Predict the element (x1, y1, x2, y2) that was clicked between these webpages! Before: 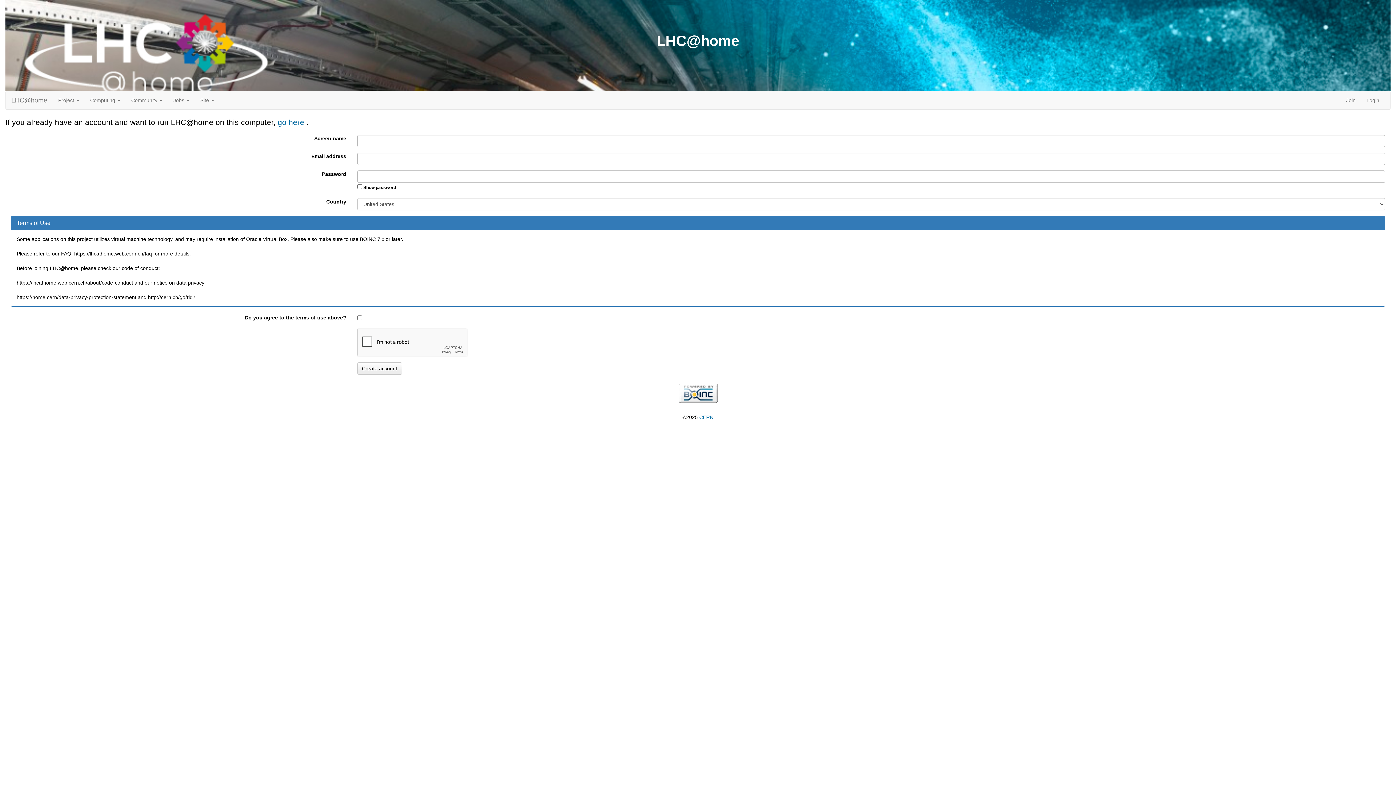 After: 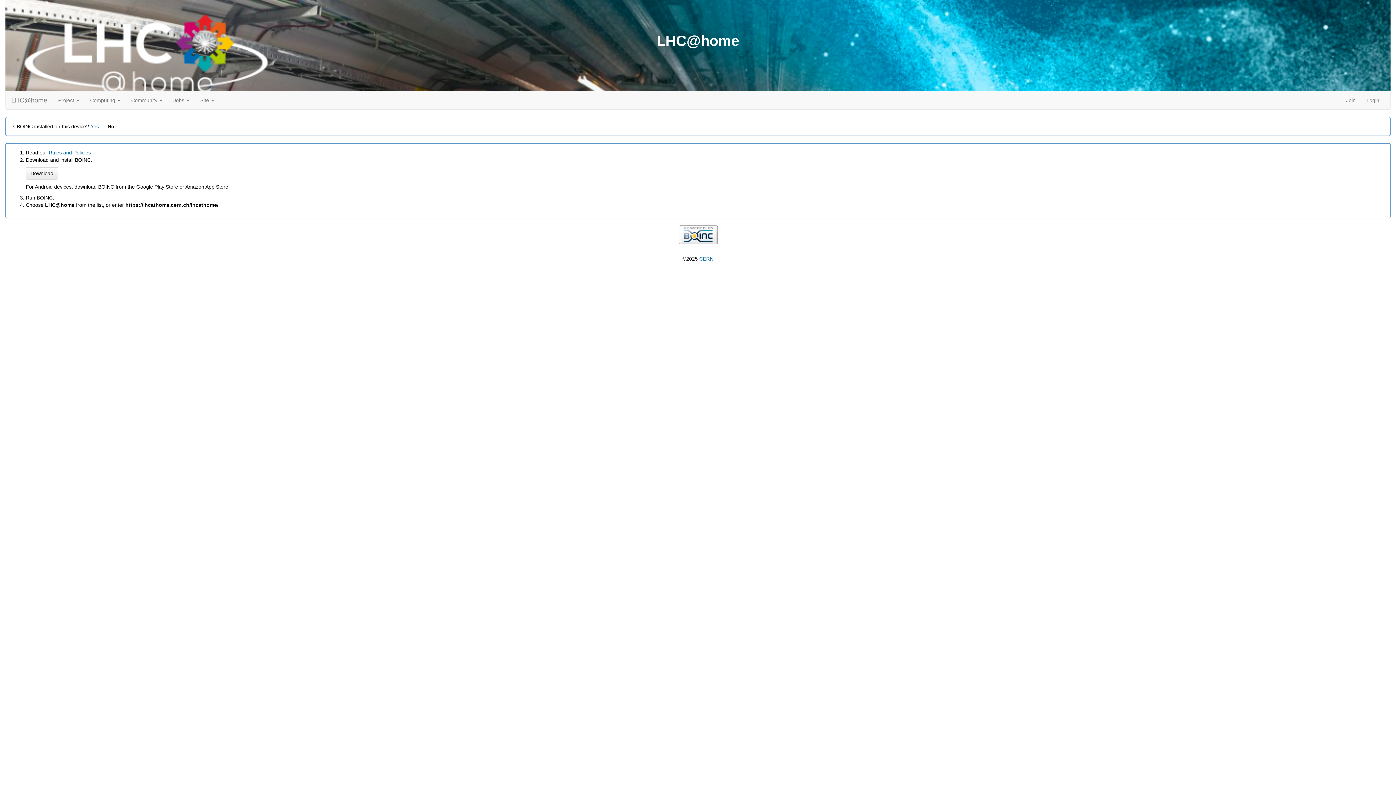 Action: label: go here  bbox: (277, 118, 306, 126)